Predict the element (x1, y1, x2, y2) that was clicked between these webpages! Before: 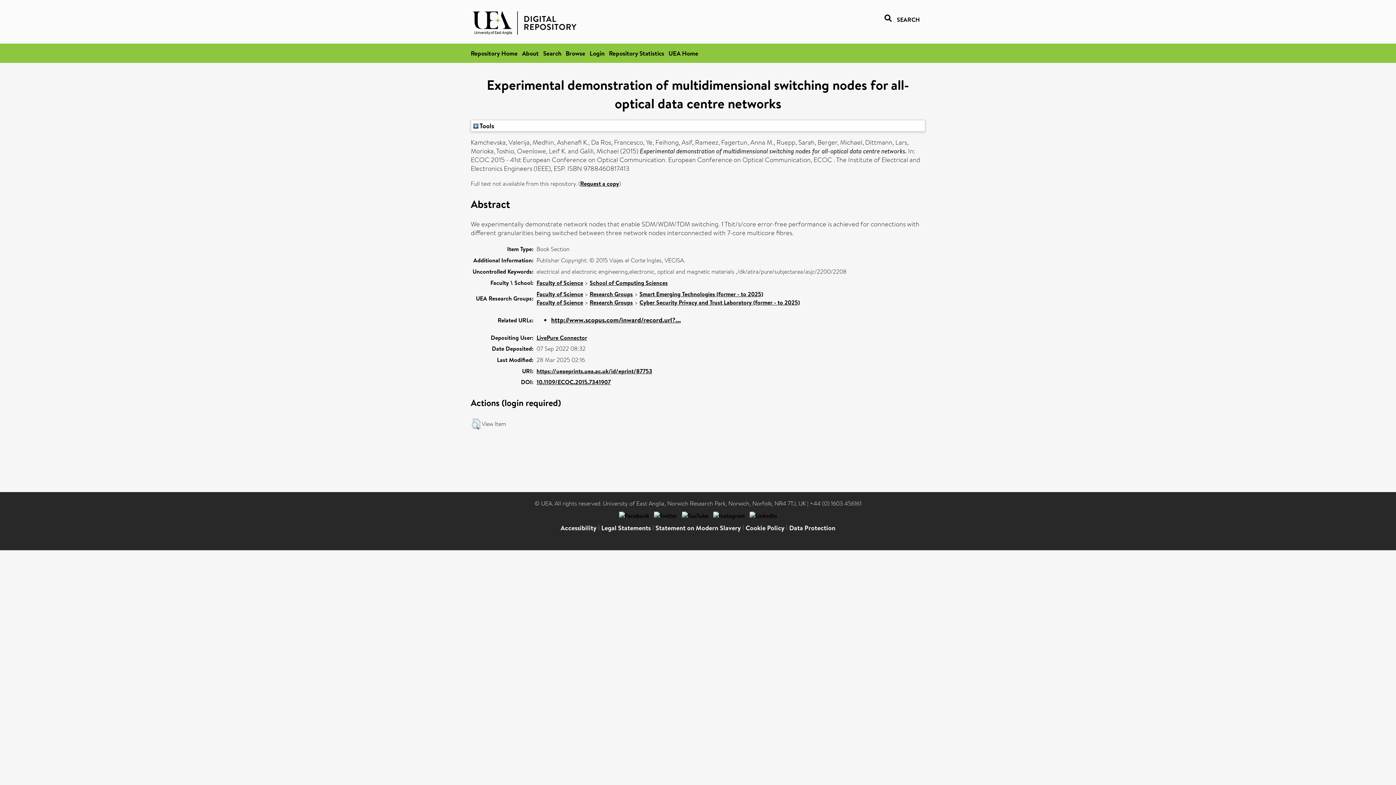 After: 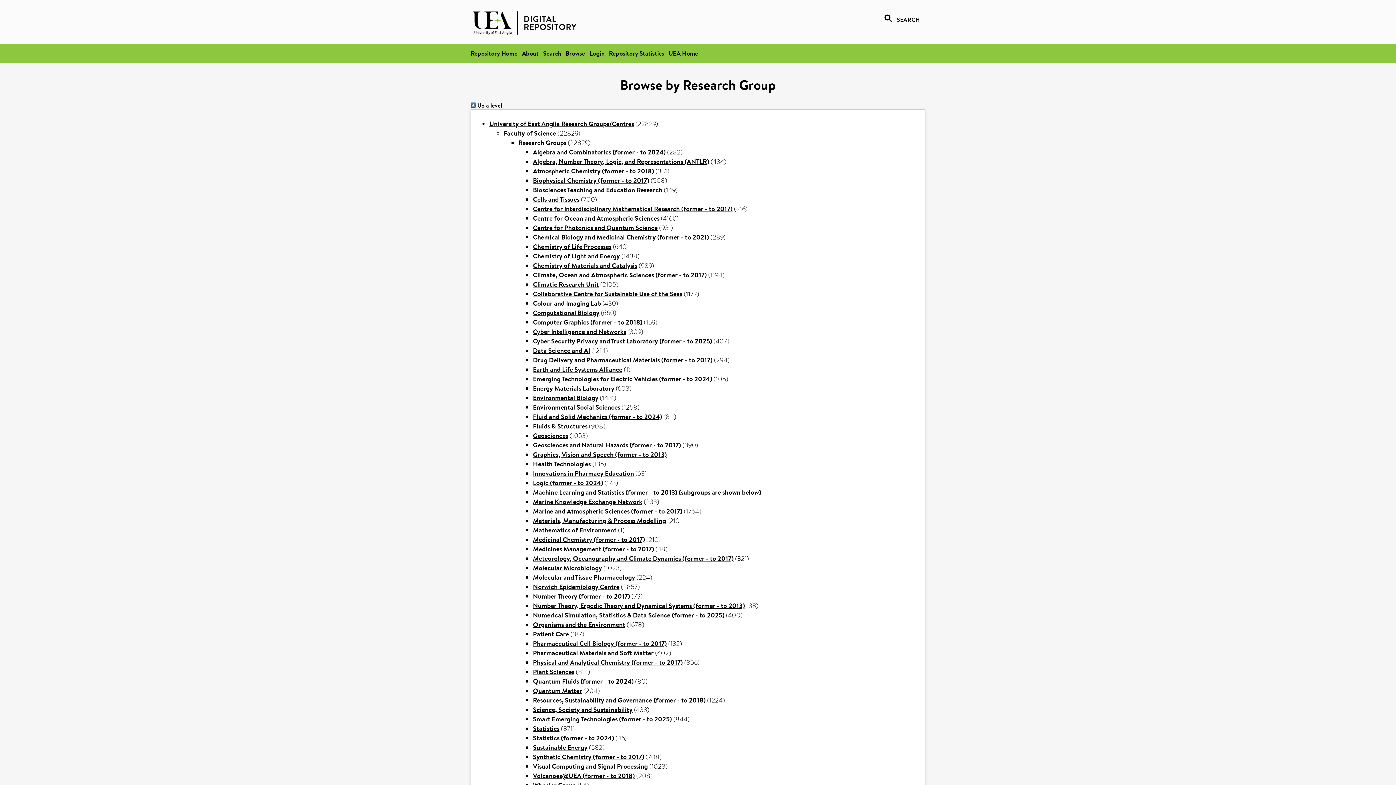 Action: bbox: (589, 290, 633, 298) label: Research Groups